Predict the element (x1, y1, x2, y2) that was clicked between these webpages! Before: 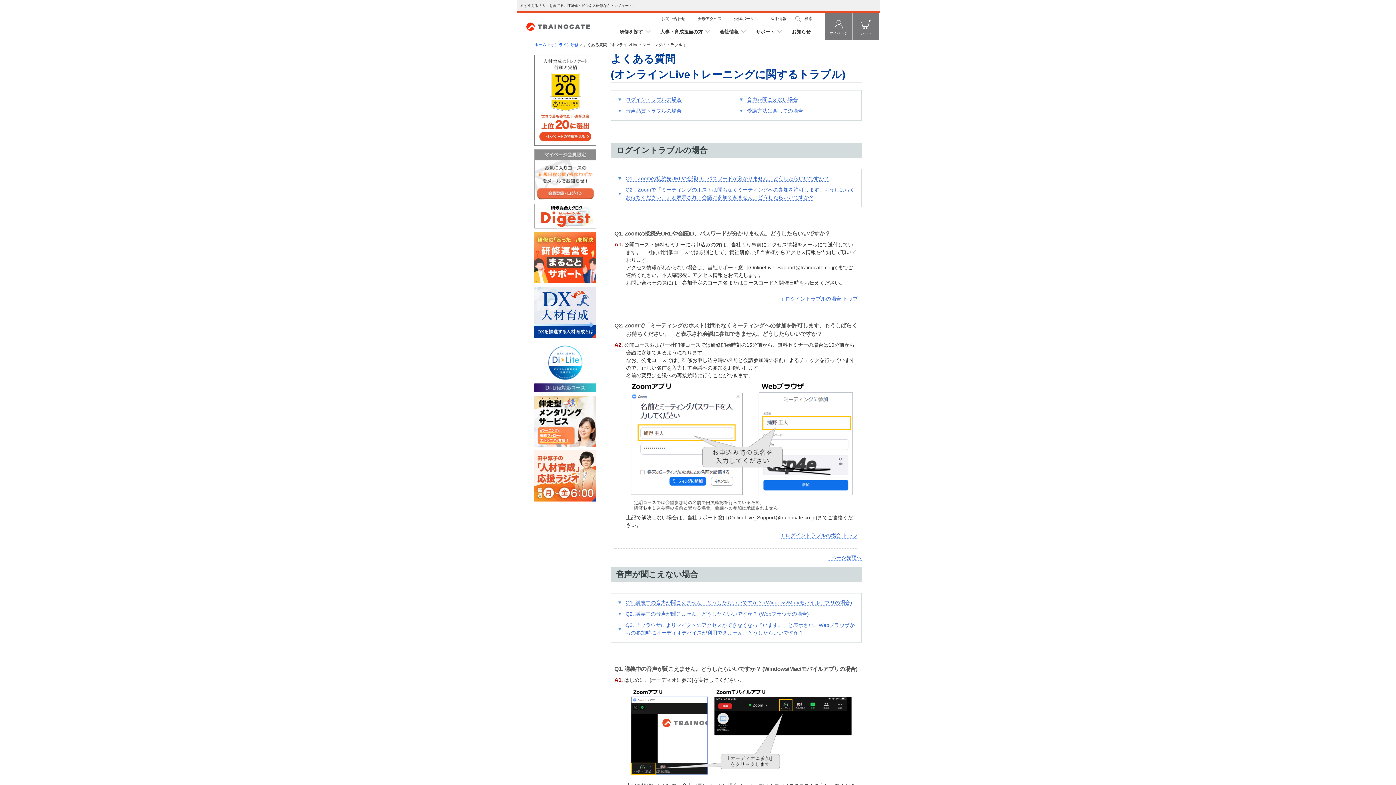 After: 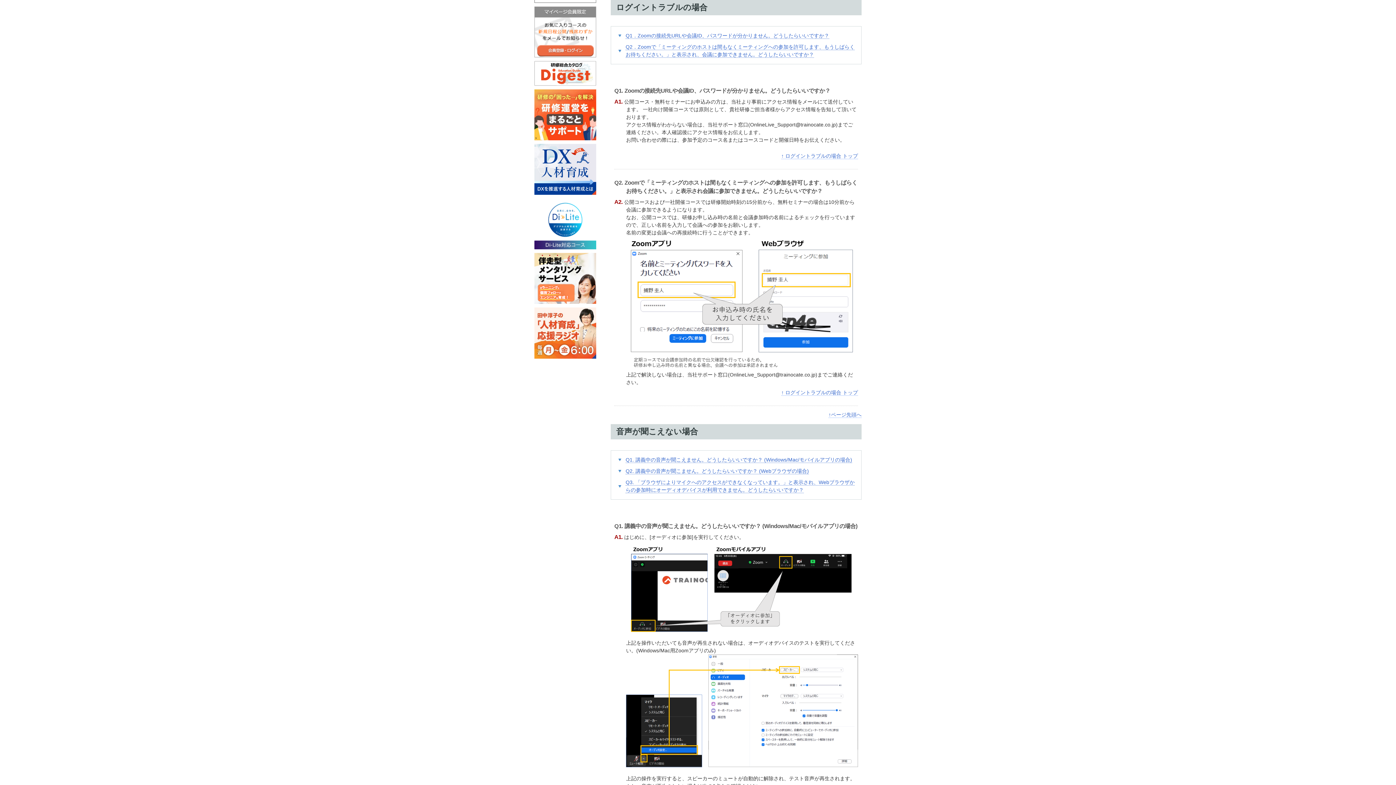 Action: label: ログイントラブルの場合 bbox: (625, 96, 681, 102)